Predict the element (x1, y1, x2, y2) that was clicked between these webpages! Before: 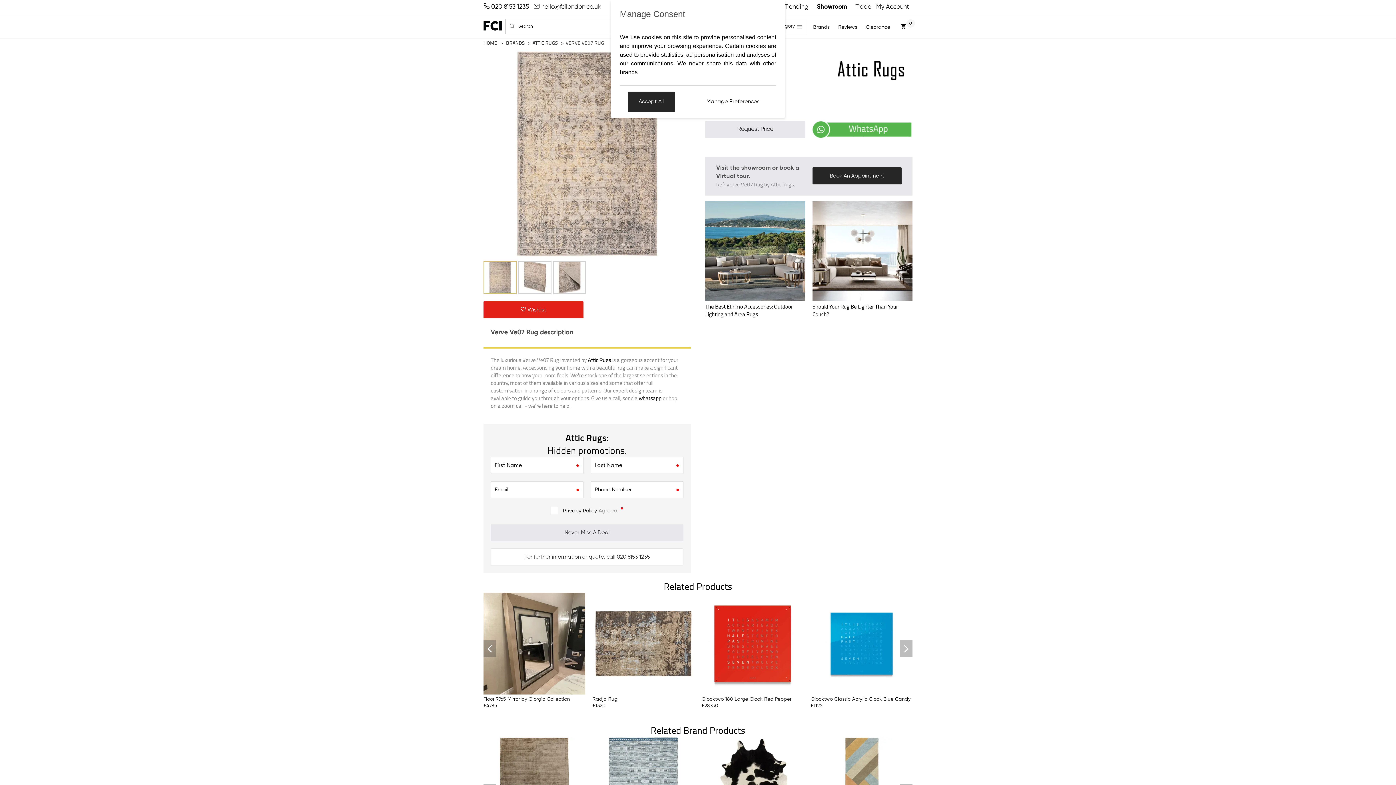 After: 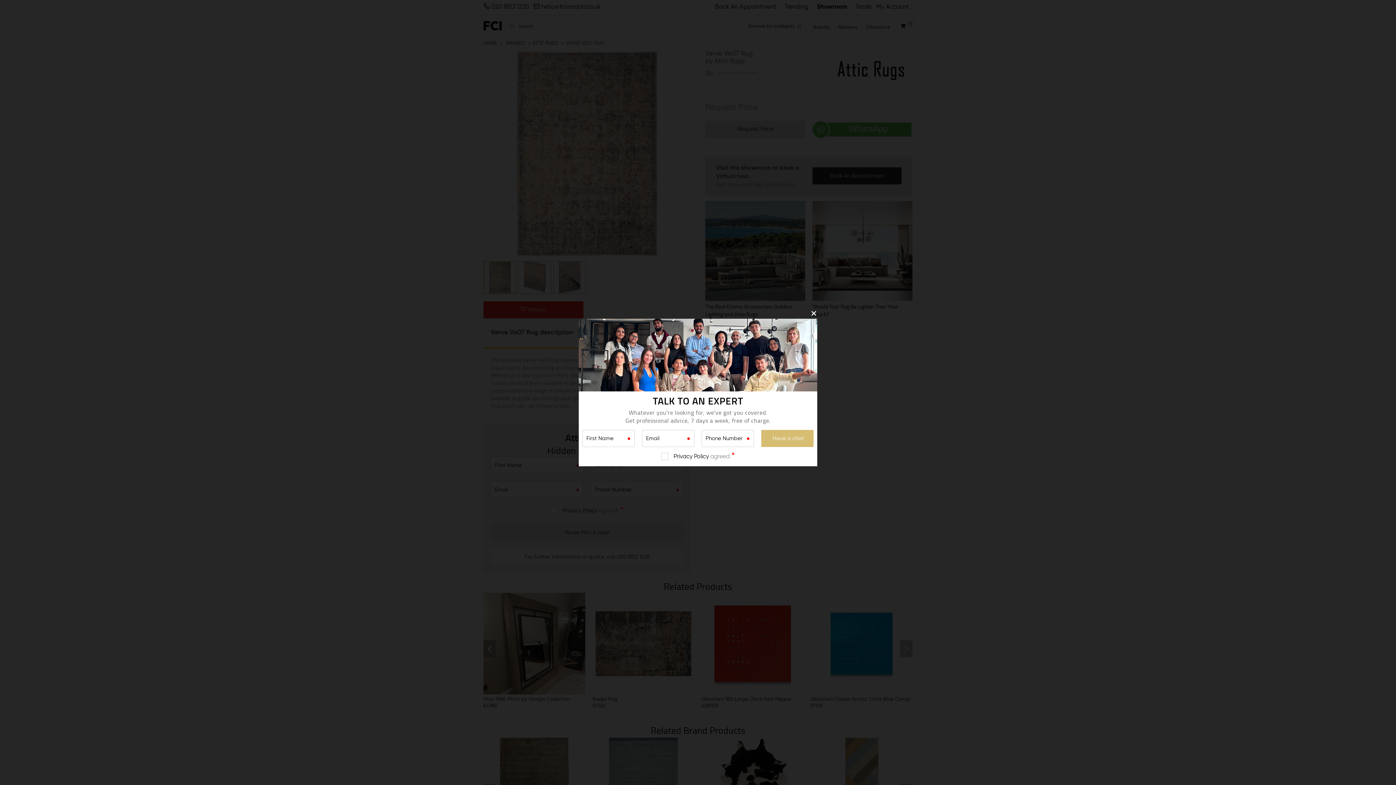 Action: bbox: (627, 91, 674, 111) label: Accept All